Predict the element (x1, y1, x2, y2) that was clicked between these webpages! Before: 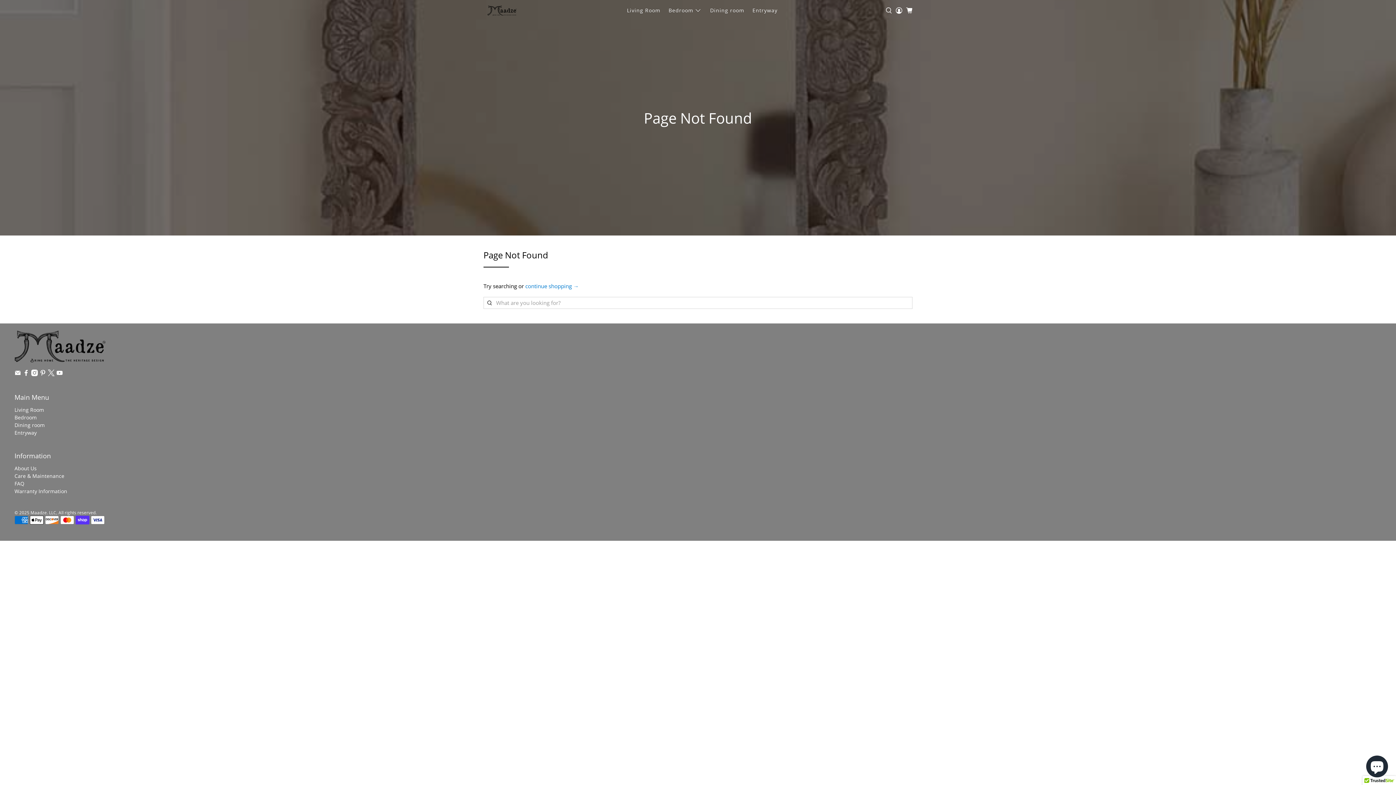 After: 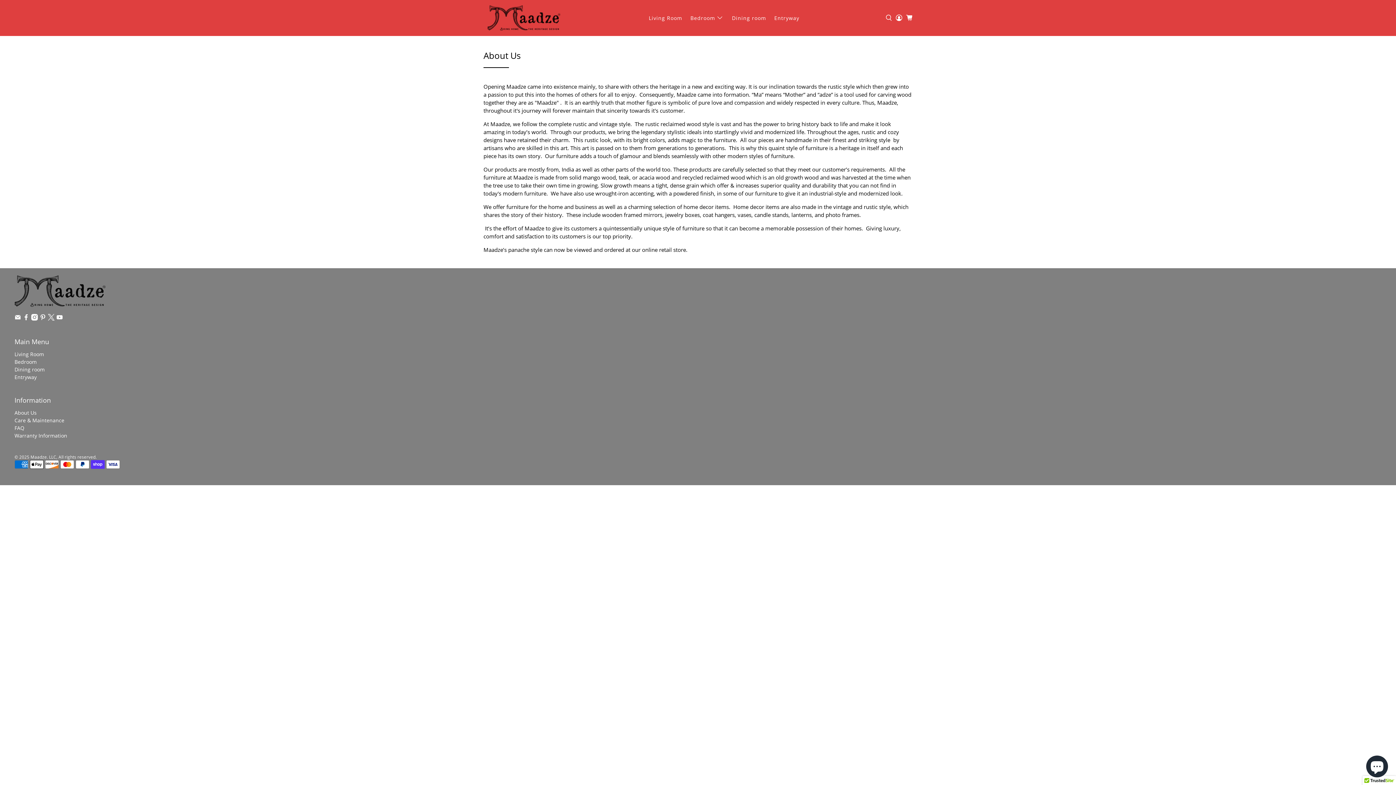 Action: label: About Us bbox: (14, 465, 36, 471)